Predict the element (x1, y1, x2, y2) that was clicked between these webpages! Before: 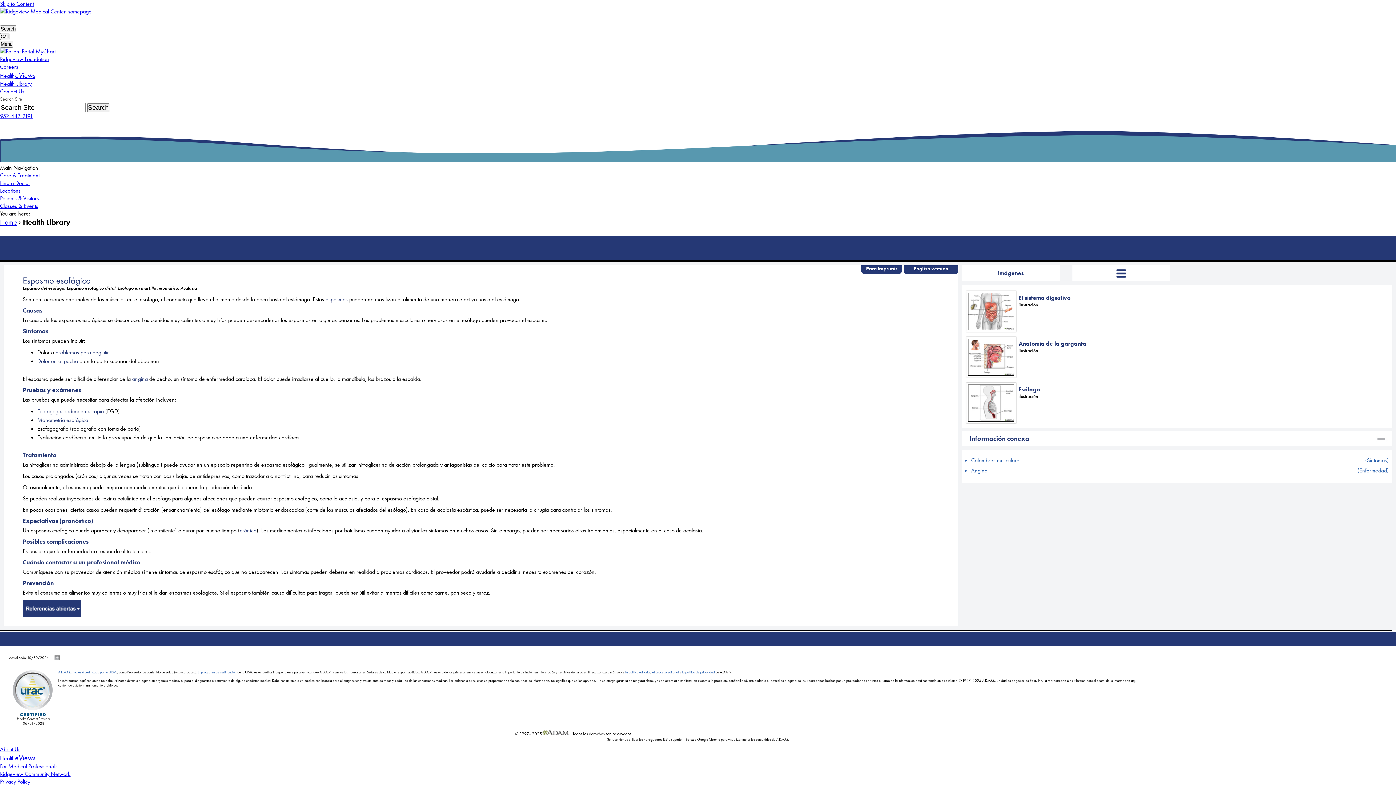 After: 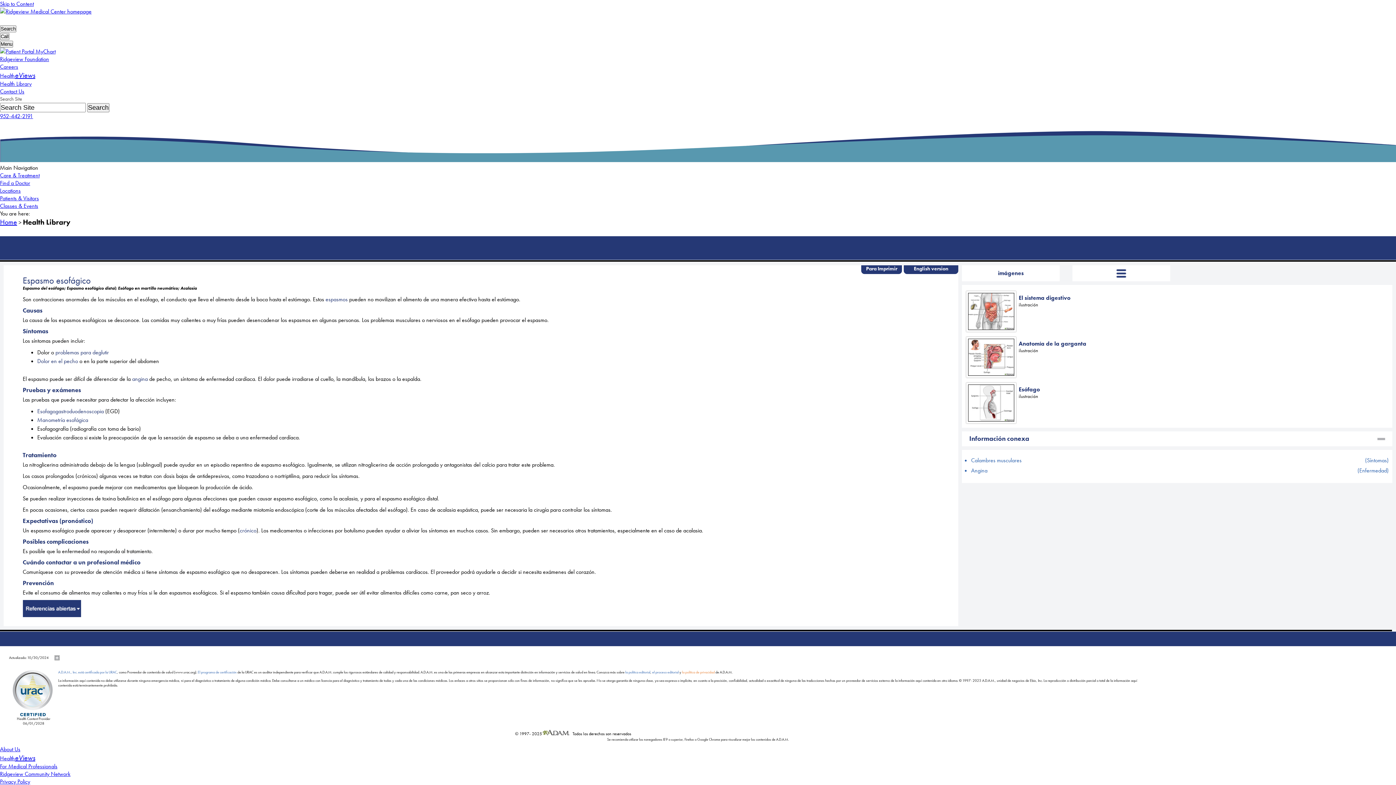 Action: label: la política de privacidad bbox: (682, 670, 714, 674)